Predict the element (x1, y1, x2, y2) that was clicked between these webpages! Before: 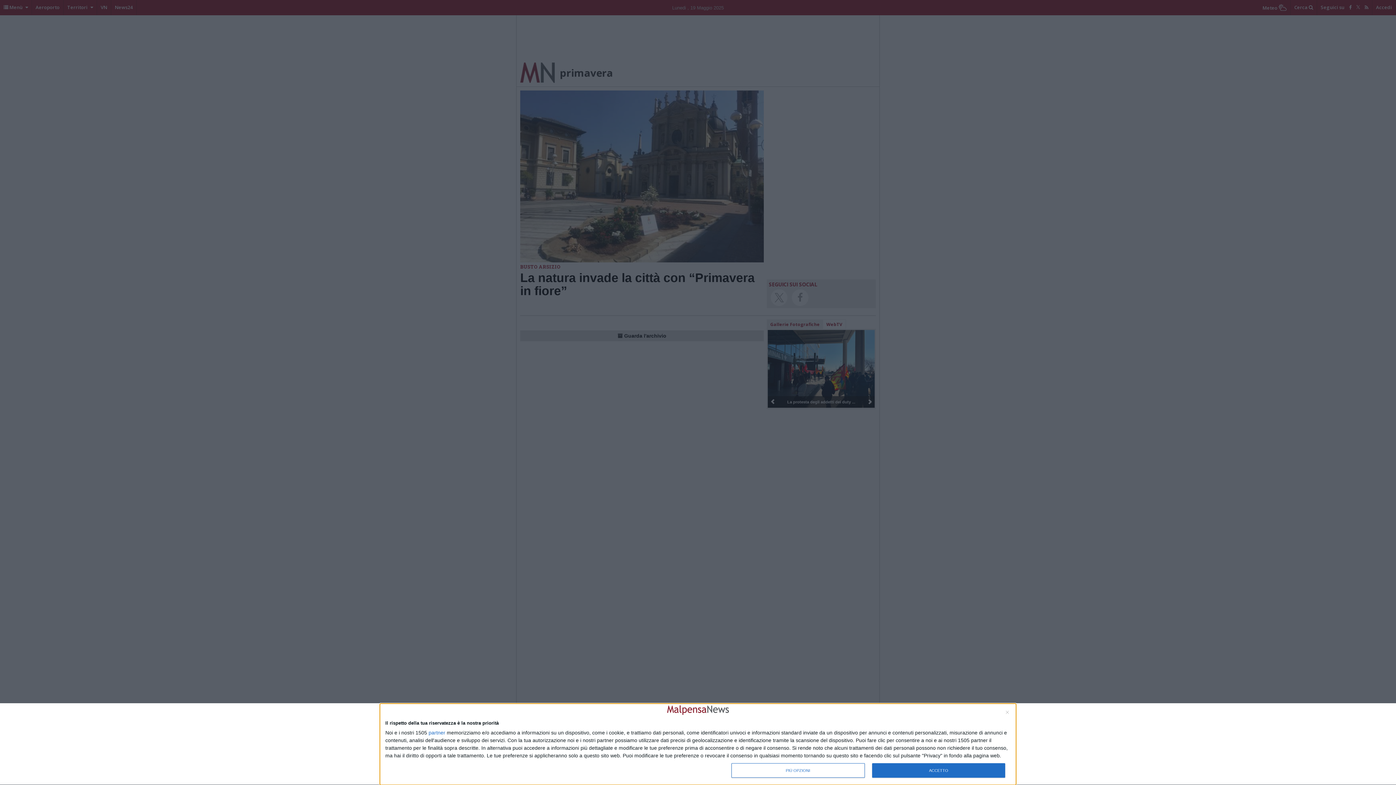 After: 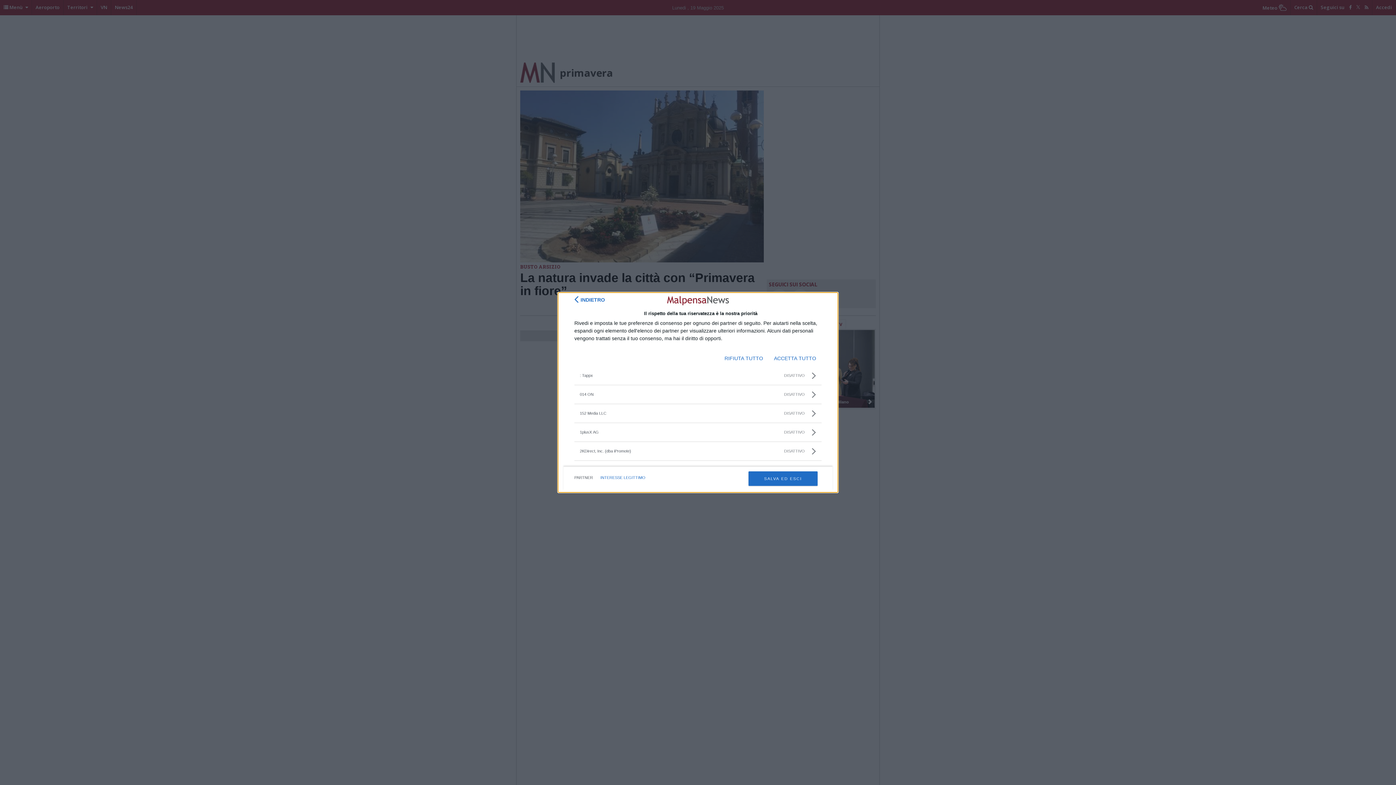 Action: label: partner bbox: (428, 730, 445, 735)